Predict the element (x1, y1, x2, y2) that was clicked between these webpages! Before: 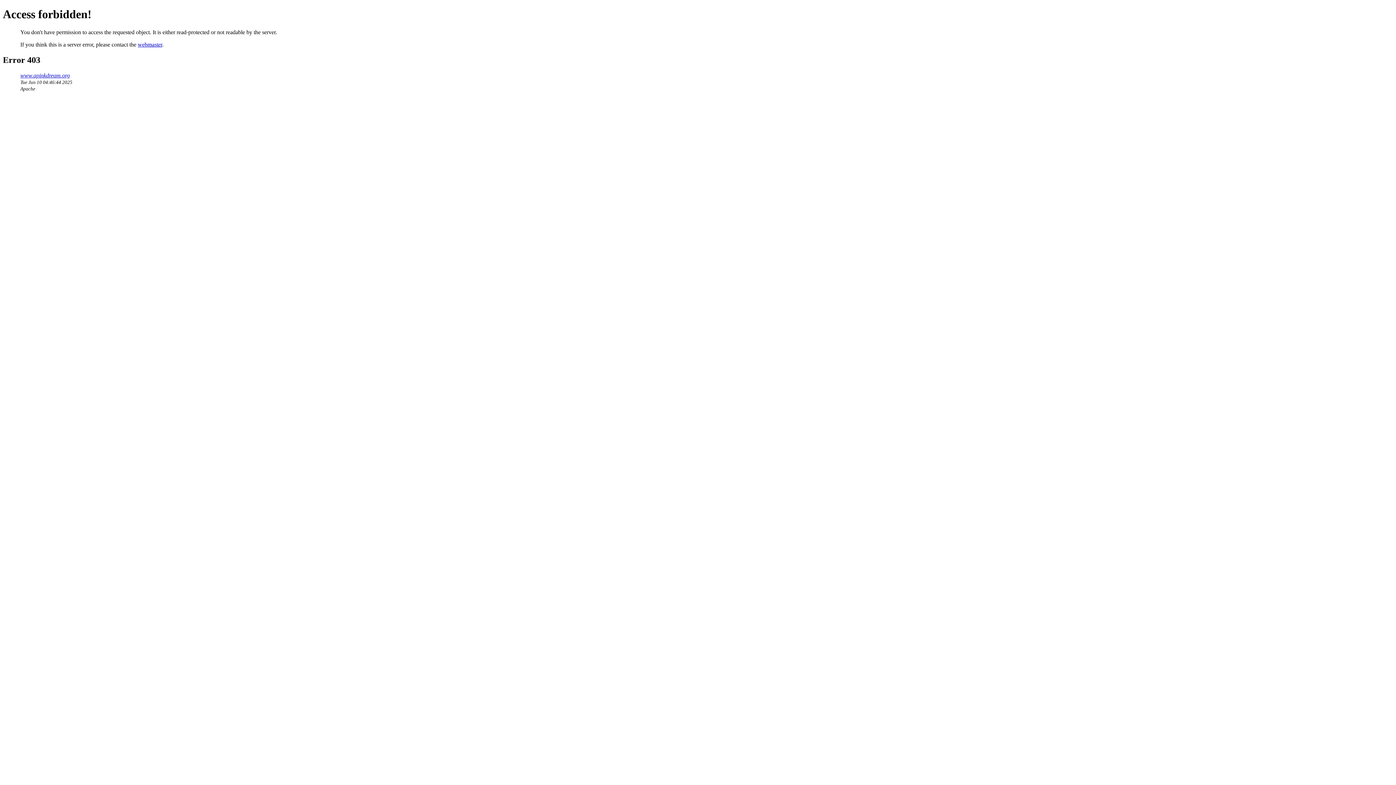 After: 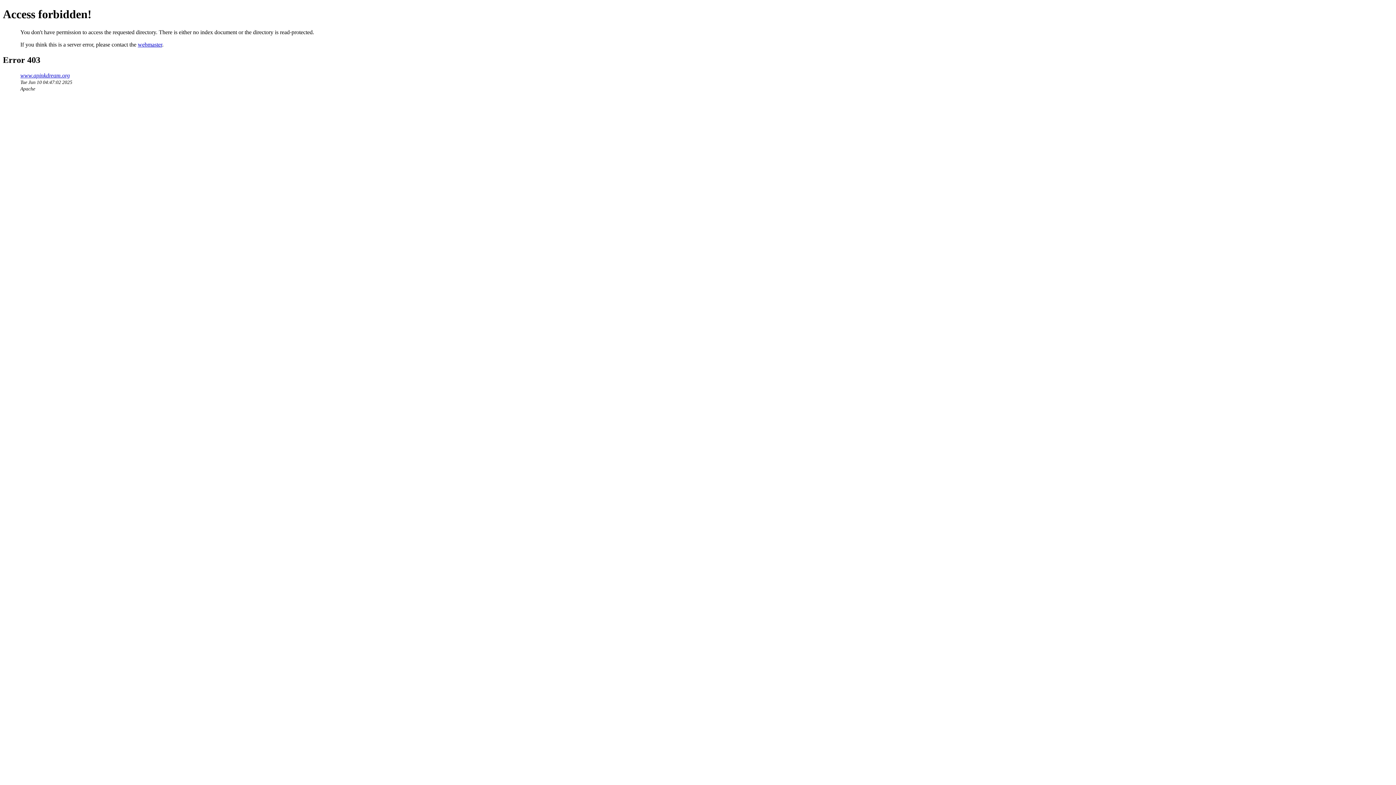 Action: label: www.apinkdream.org bbox: (20, 72, 69, 78)